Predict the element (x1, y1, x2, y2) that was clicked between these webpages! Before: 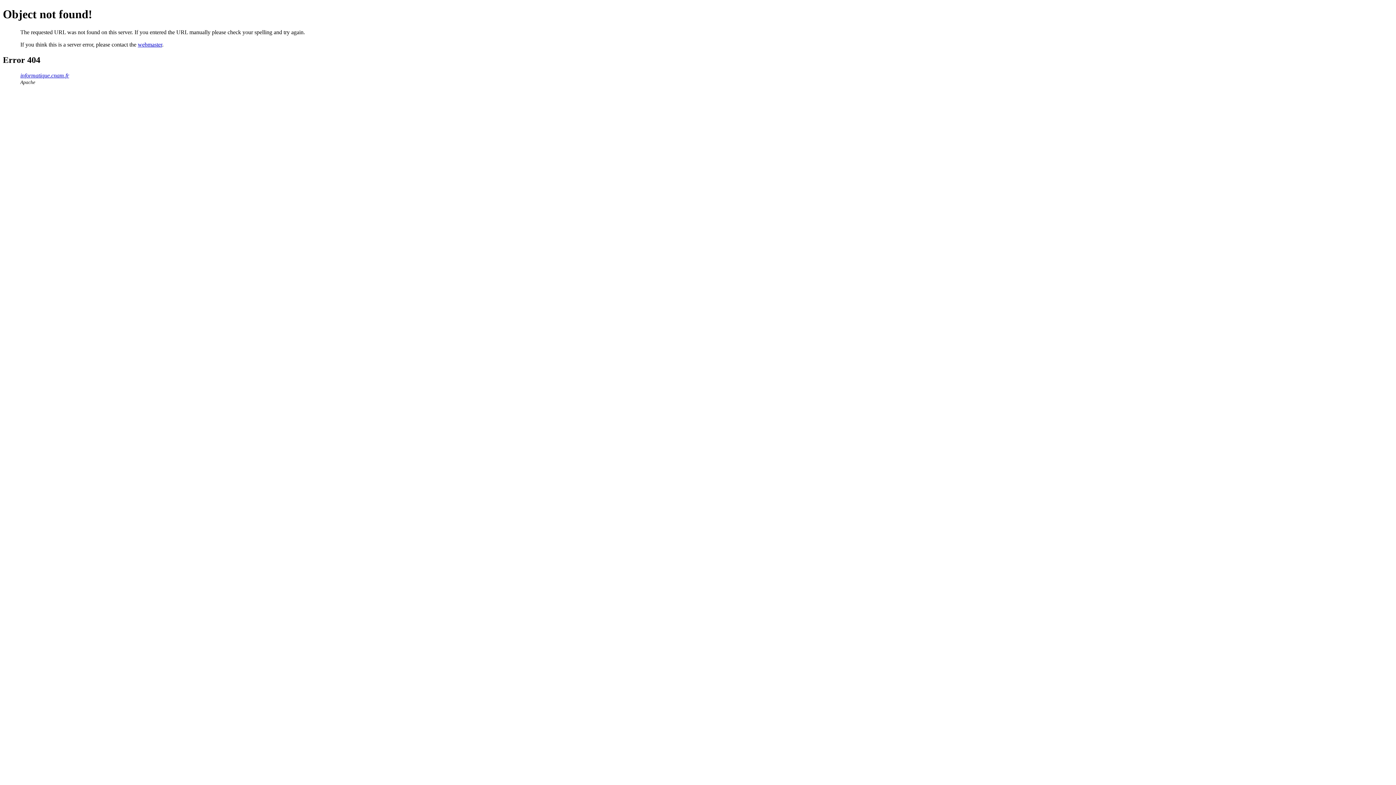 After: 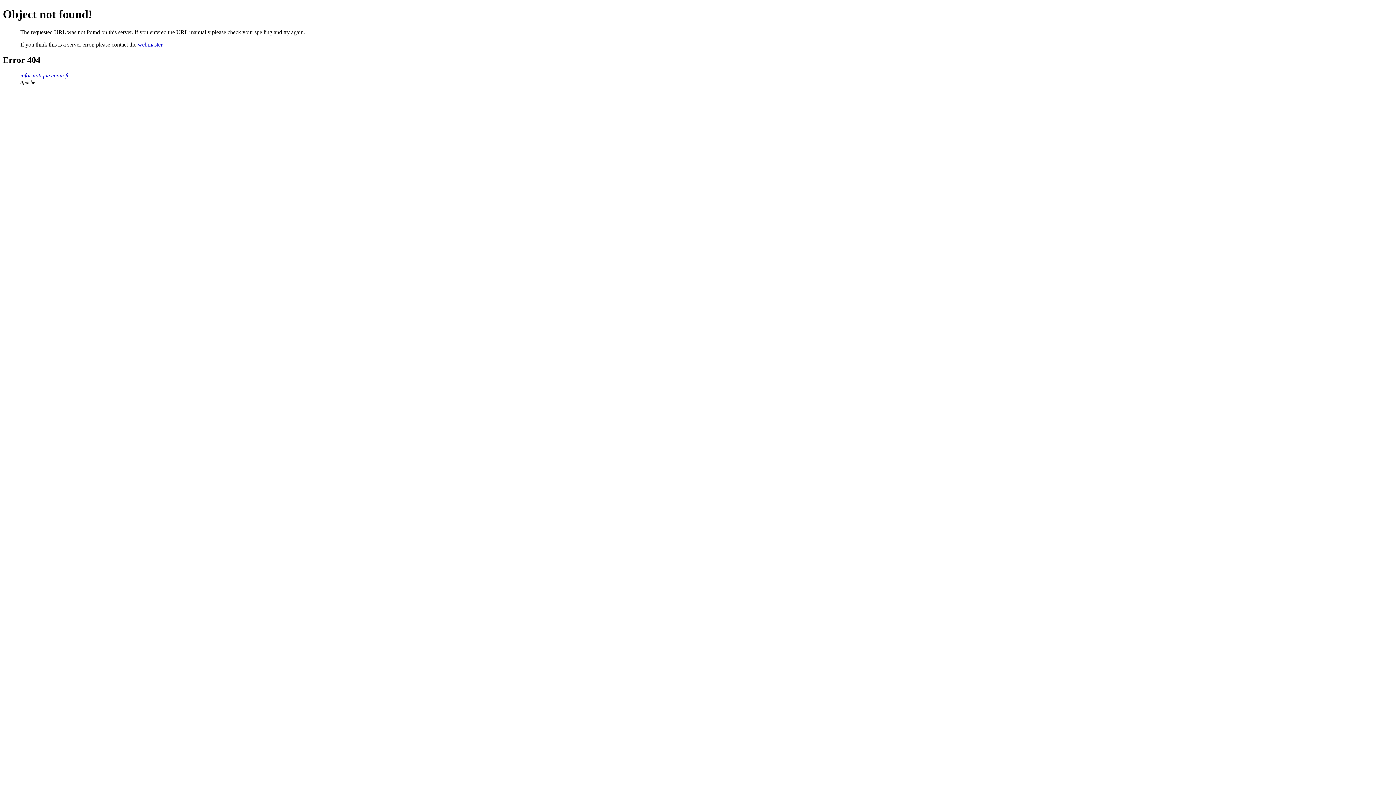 Action: label: webmaster bbox: (137, 41, 162, 47)